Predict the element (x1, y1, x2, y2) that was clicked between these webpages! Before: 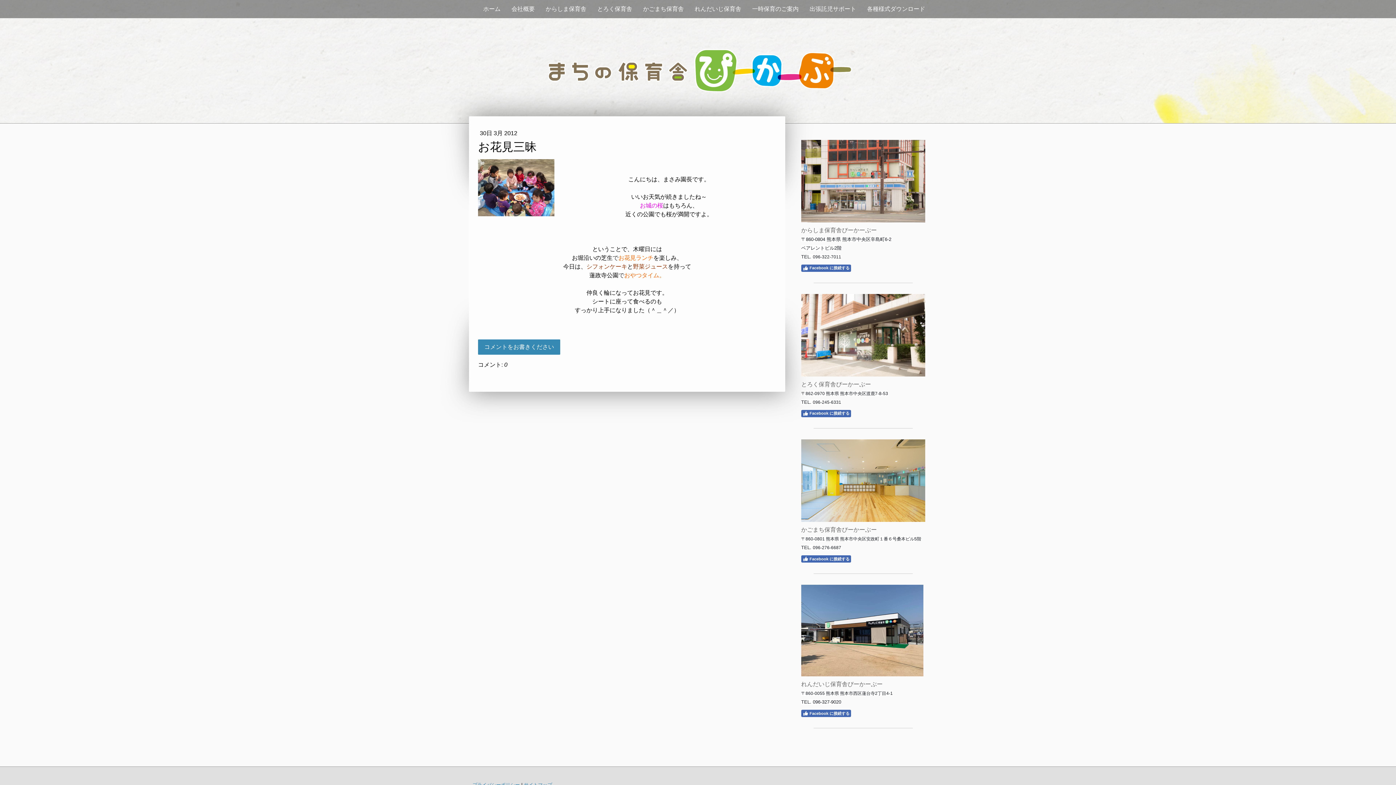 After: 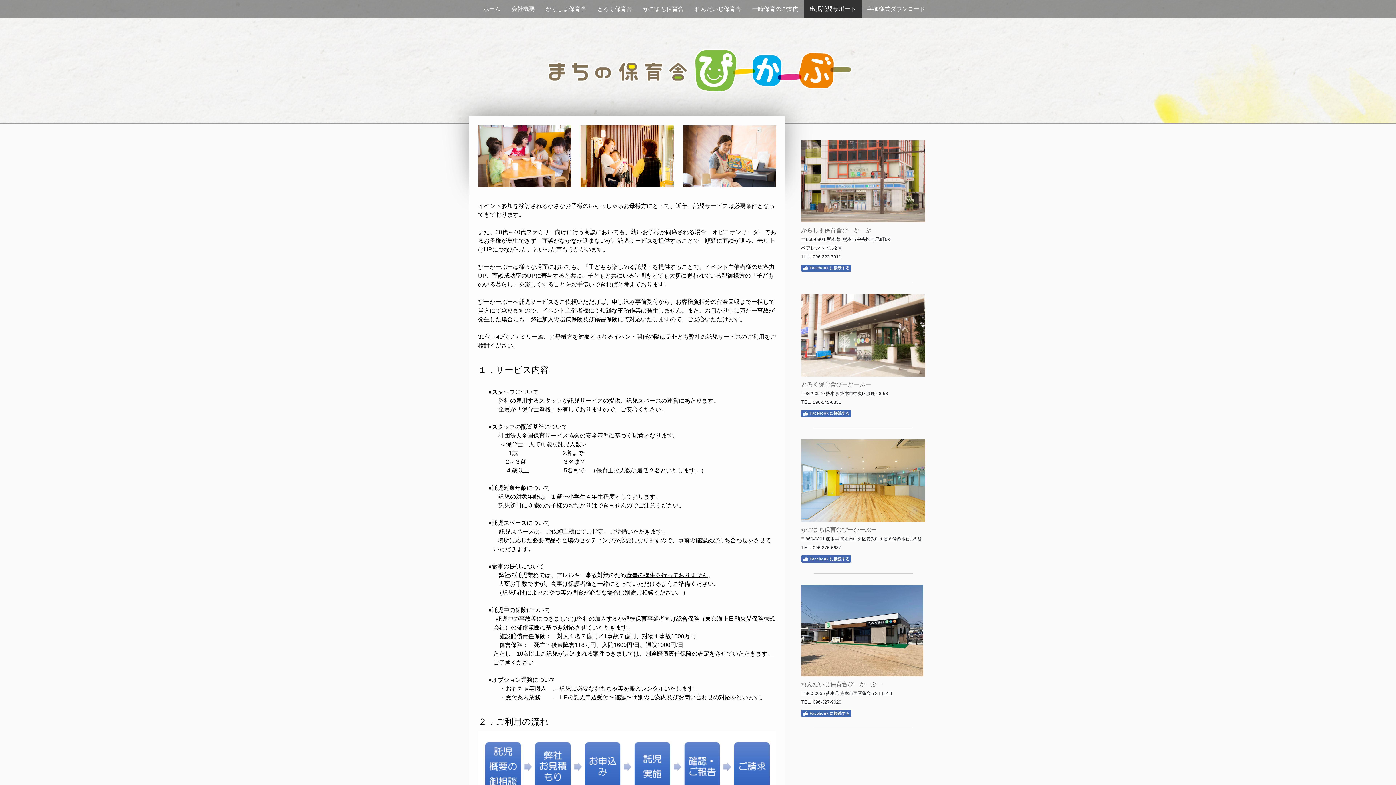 Action: label: 出張託児サポート bbox: (804, 0, 861, 18)